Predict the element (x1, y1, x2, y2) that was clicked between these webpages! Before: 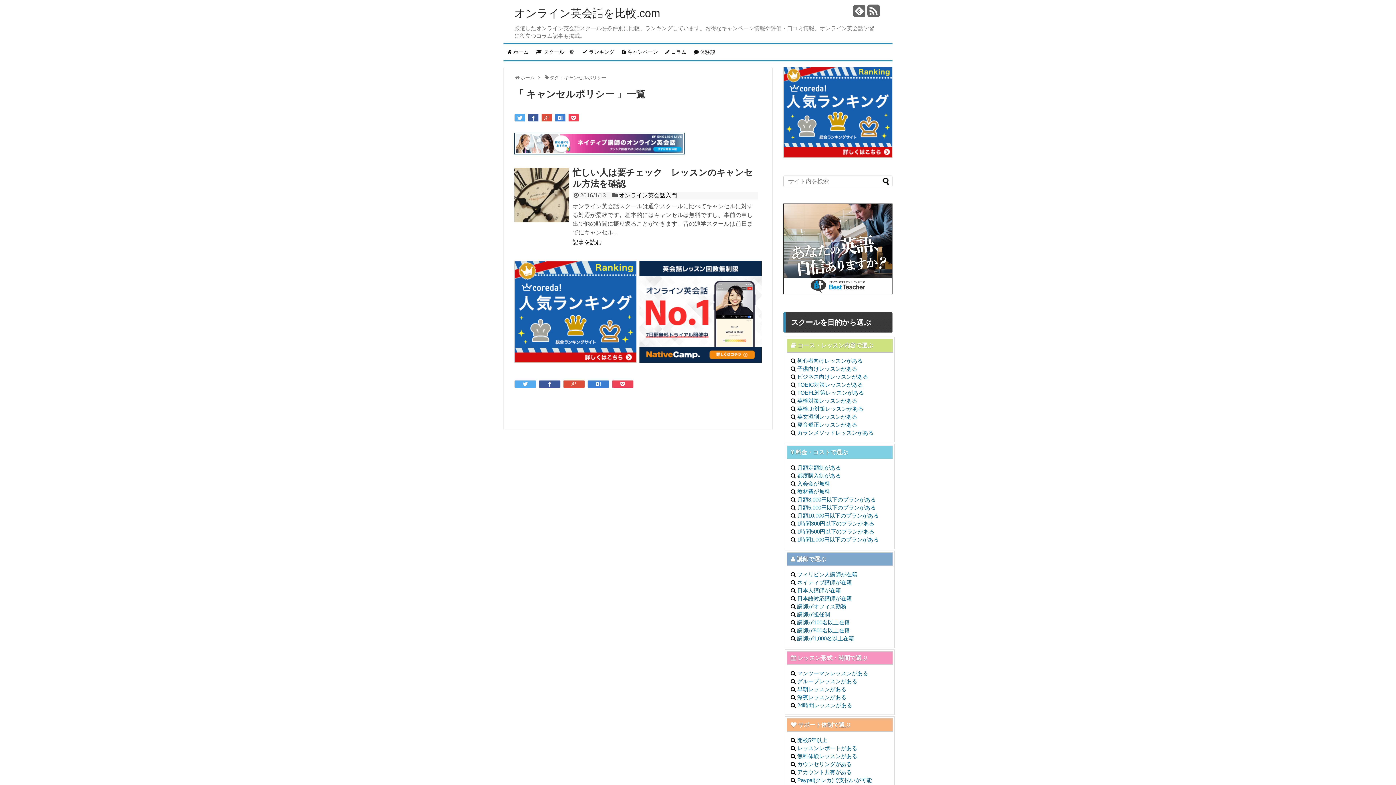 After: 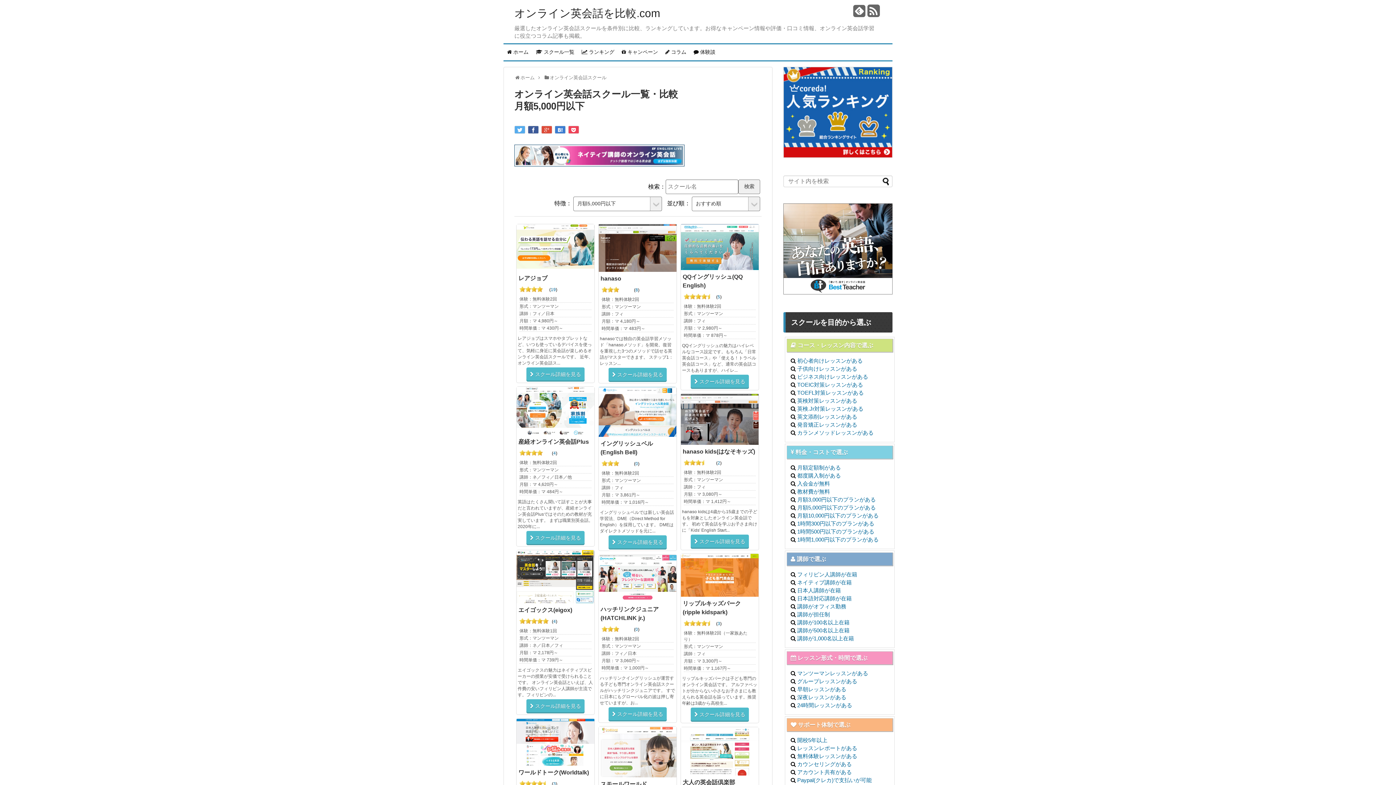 Action: bbox: (797, 504, 876, 510) label: 月額5,000円以下のプランがある